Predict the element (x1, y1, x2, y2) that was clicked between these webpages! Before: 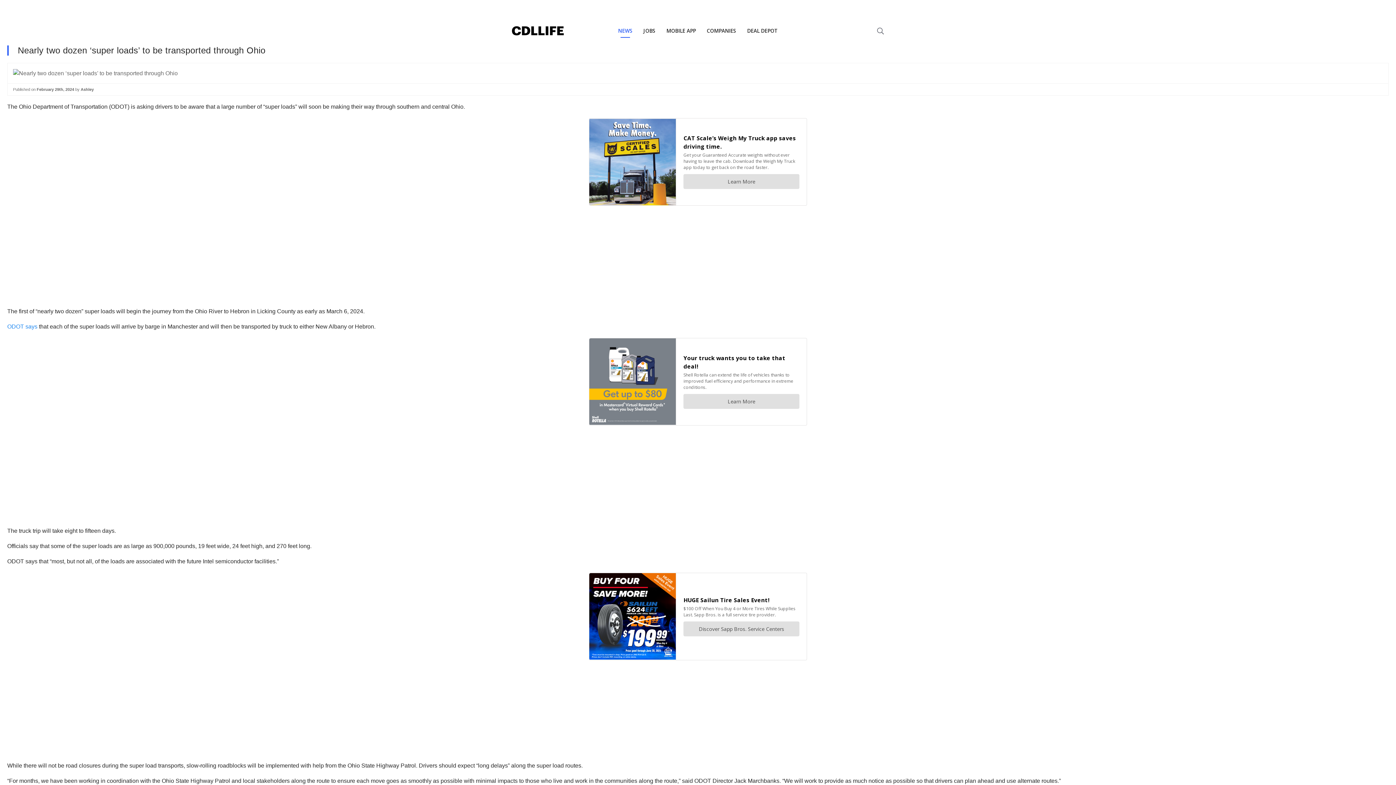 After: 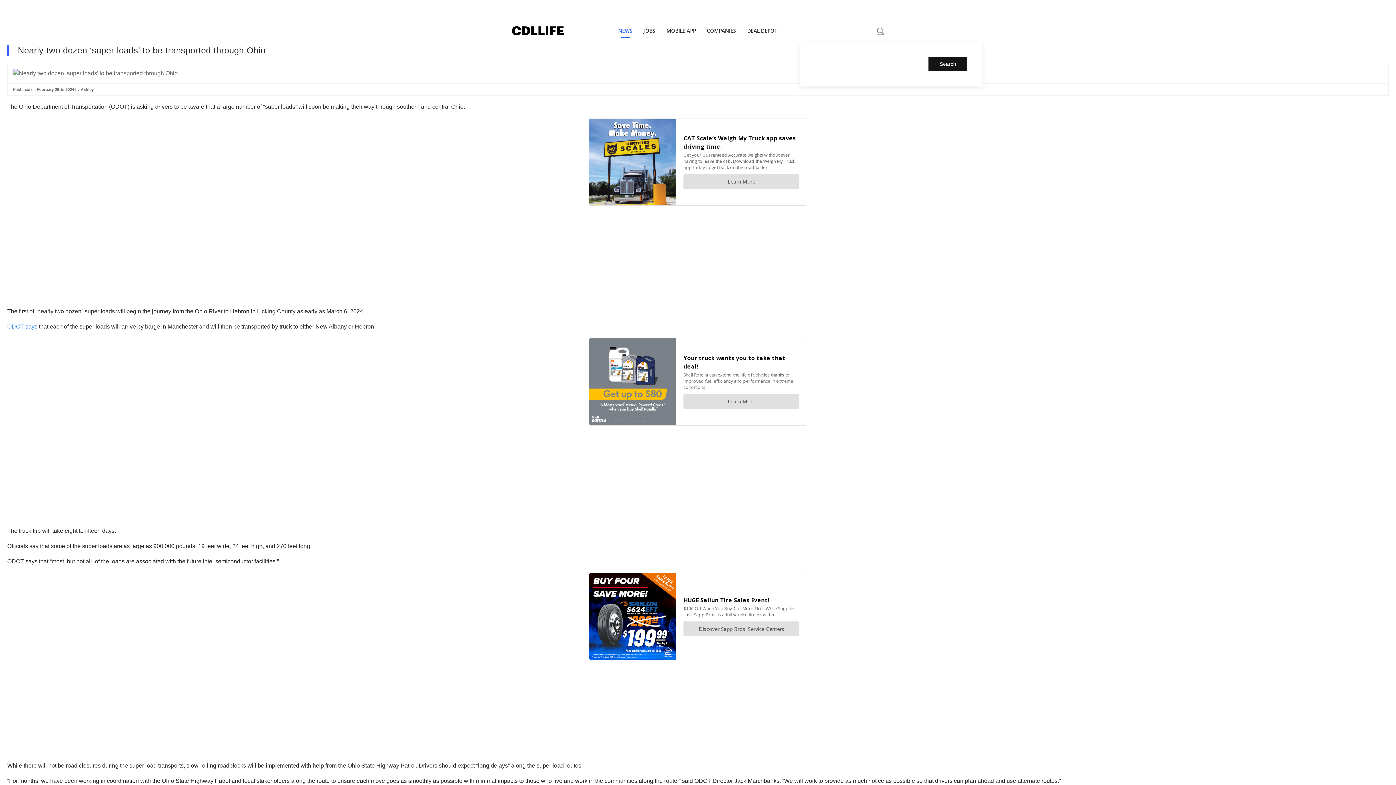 Action: bbox: (877, 27, 884, 34)